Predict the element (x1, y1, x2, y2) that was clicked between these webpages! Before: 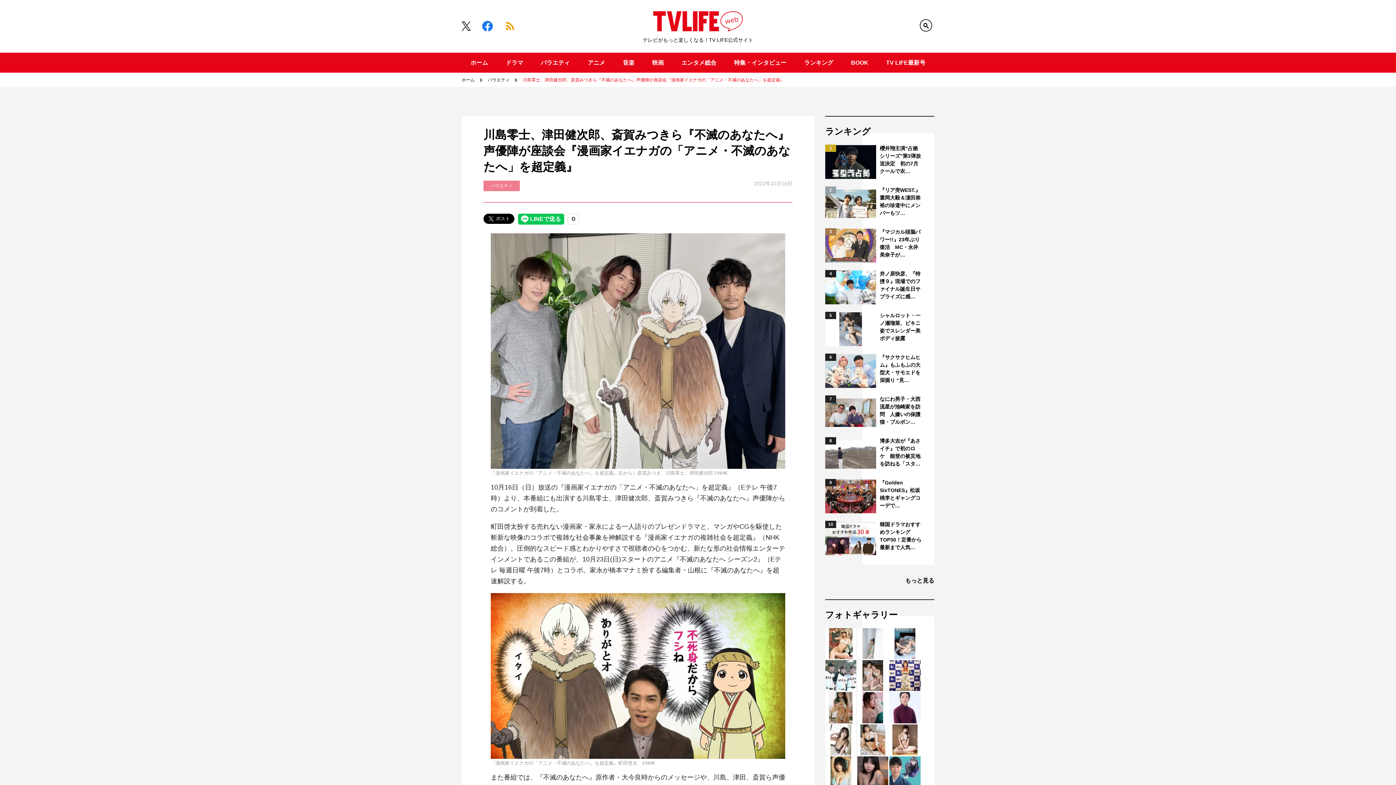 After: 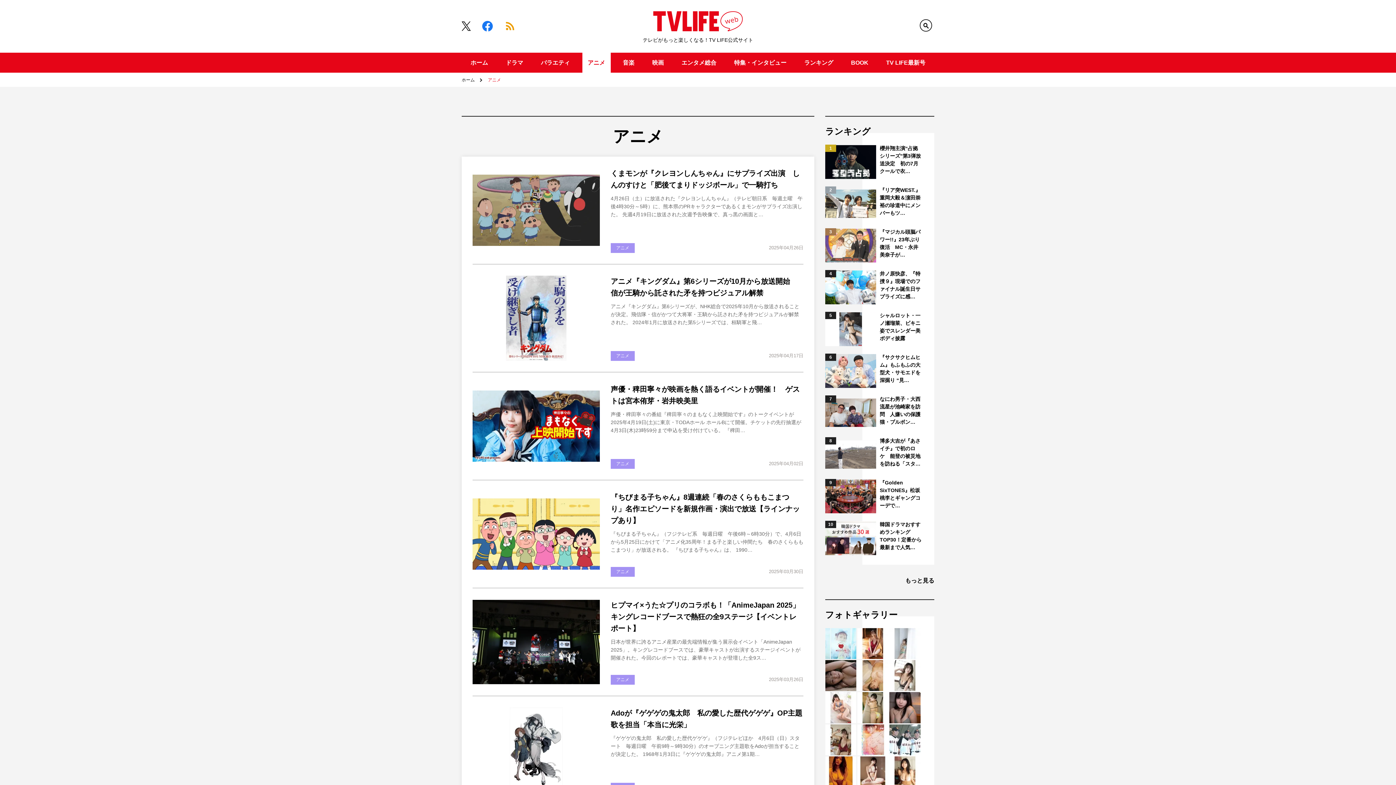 Action: bbox: (582, 52, 610, 72) label: アニメ